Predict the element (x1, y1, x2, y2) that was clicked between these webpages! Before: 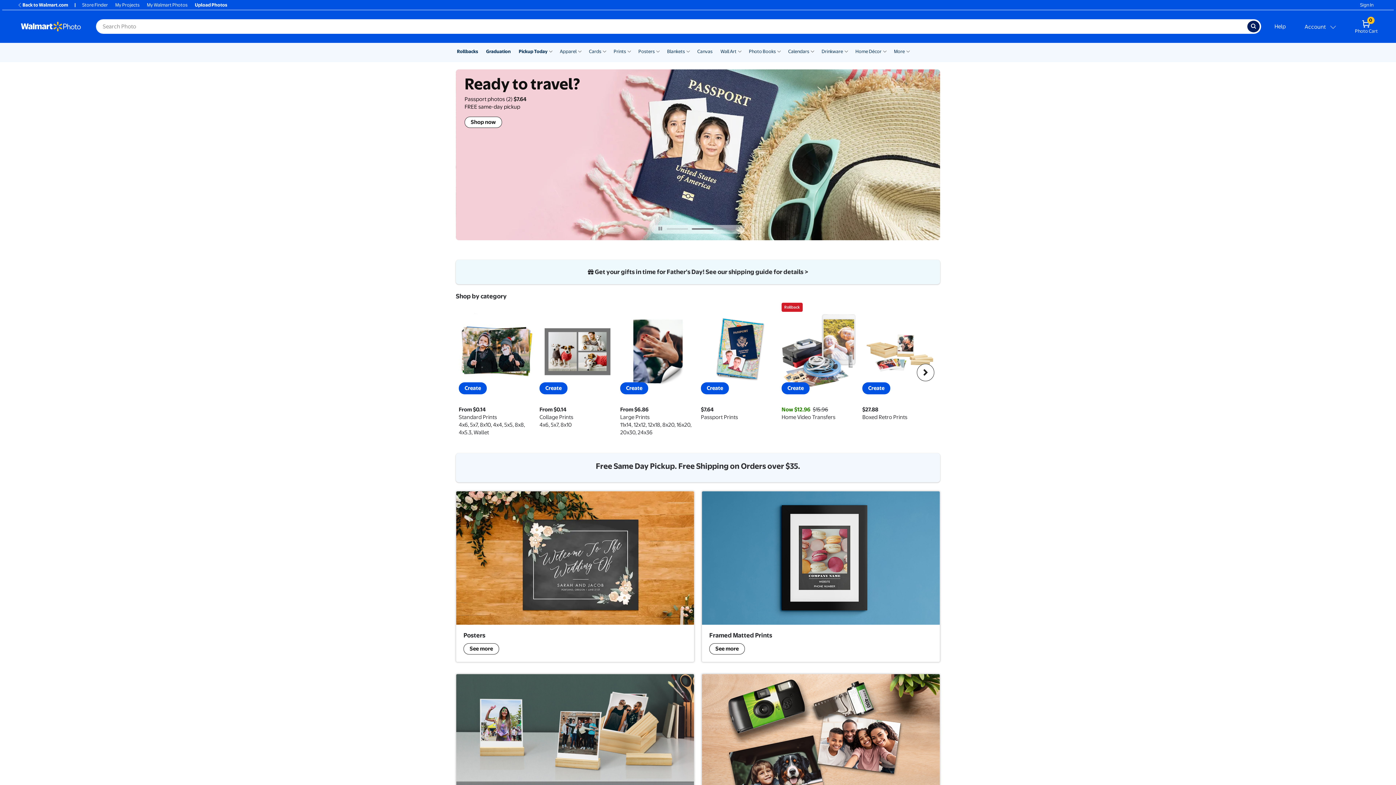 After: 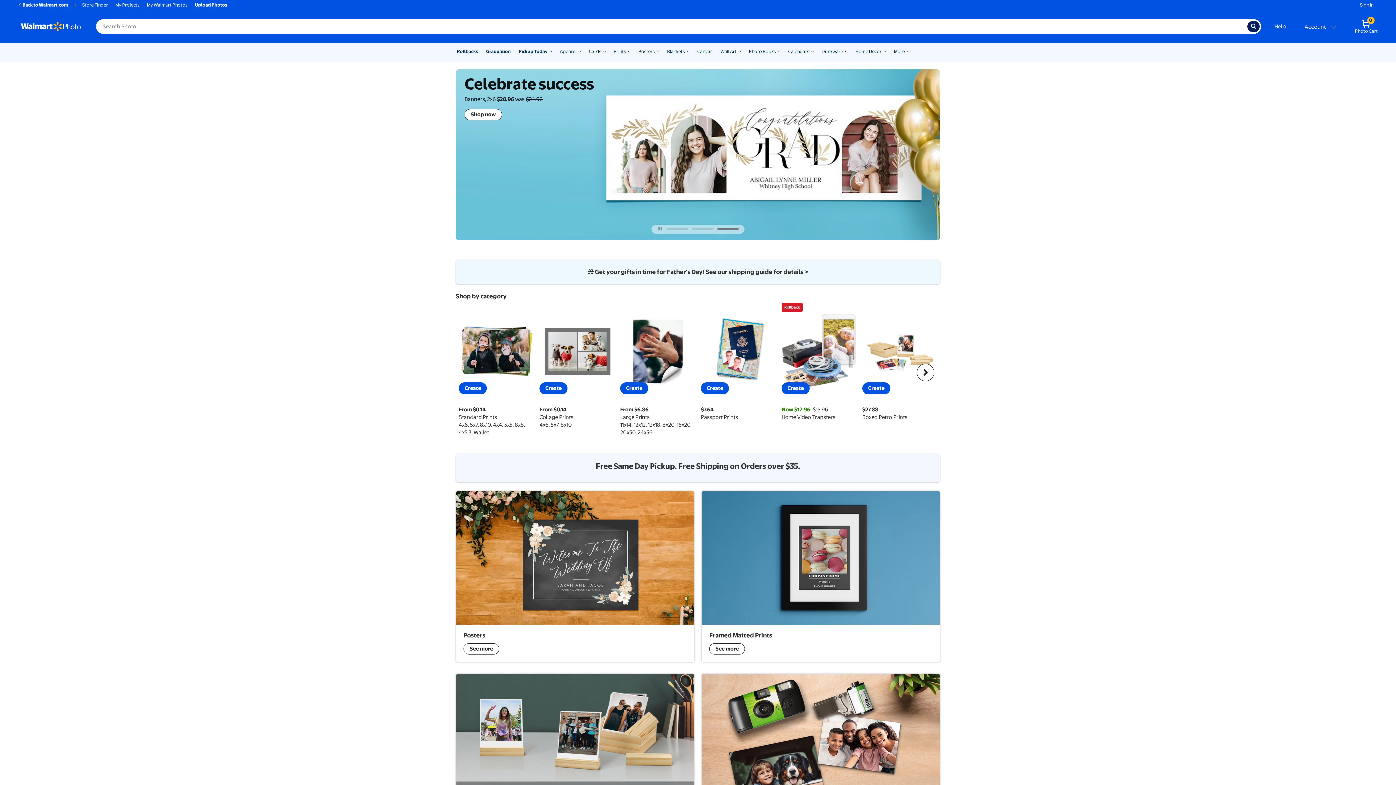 Action: label: Go to slide 3 bbox: (715, 225, 740, 232)